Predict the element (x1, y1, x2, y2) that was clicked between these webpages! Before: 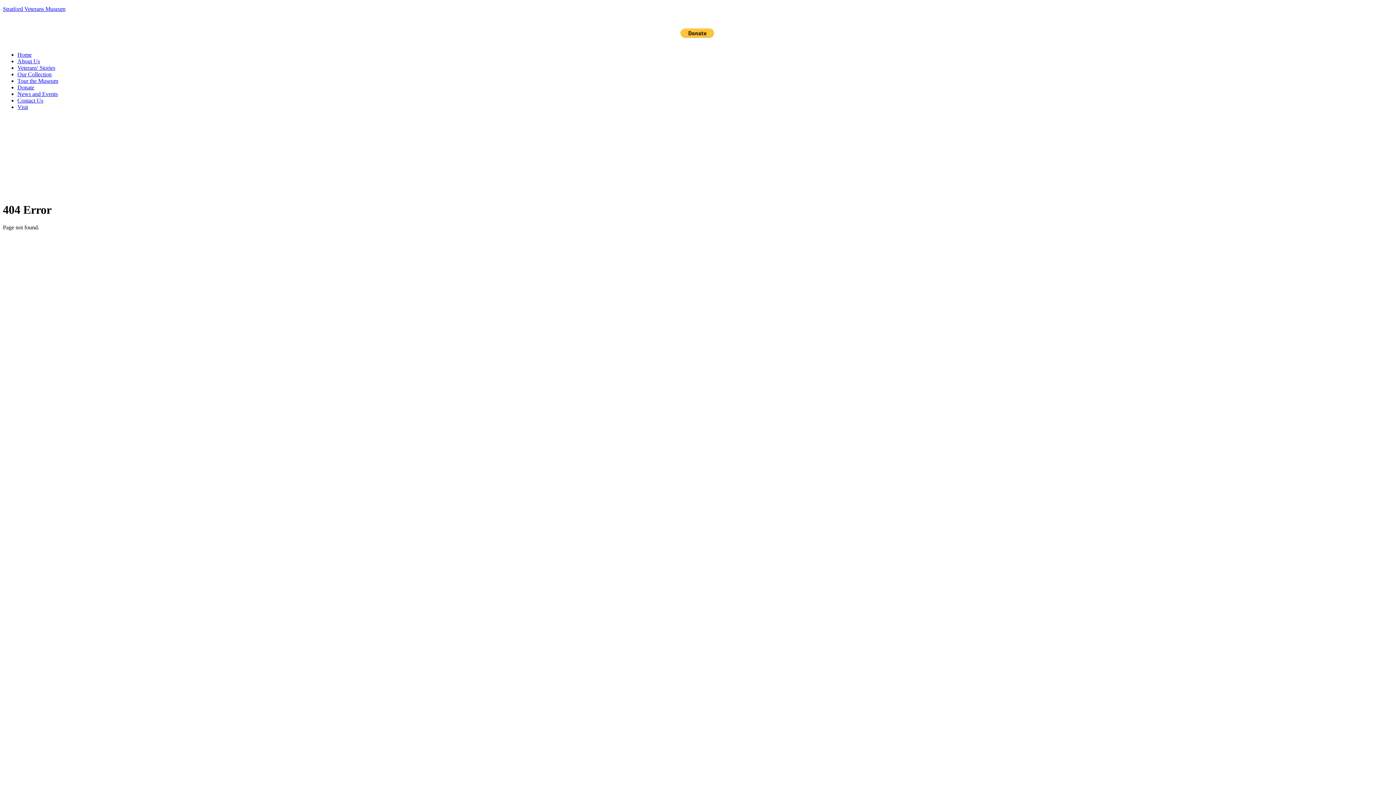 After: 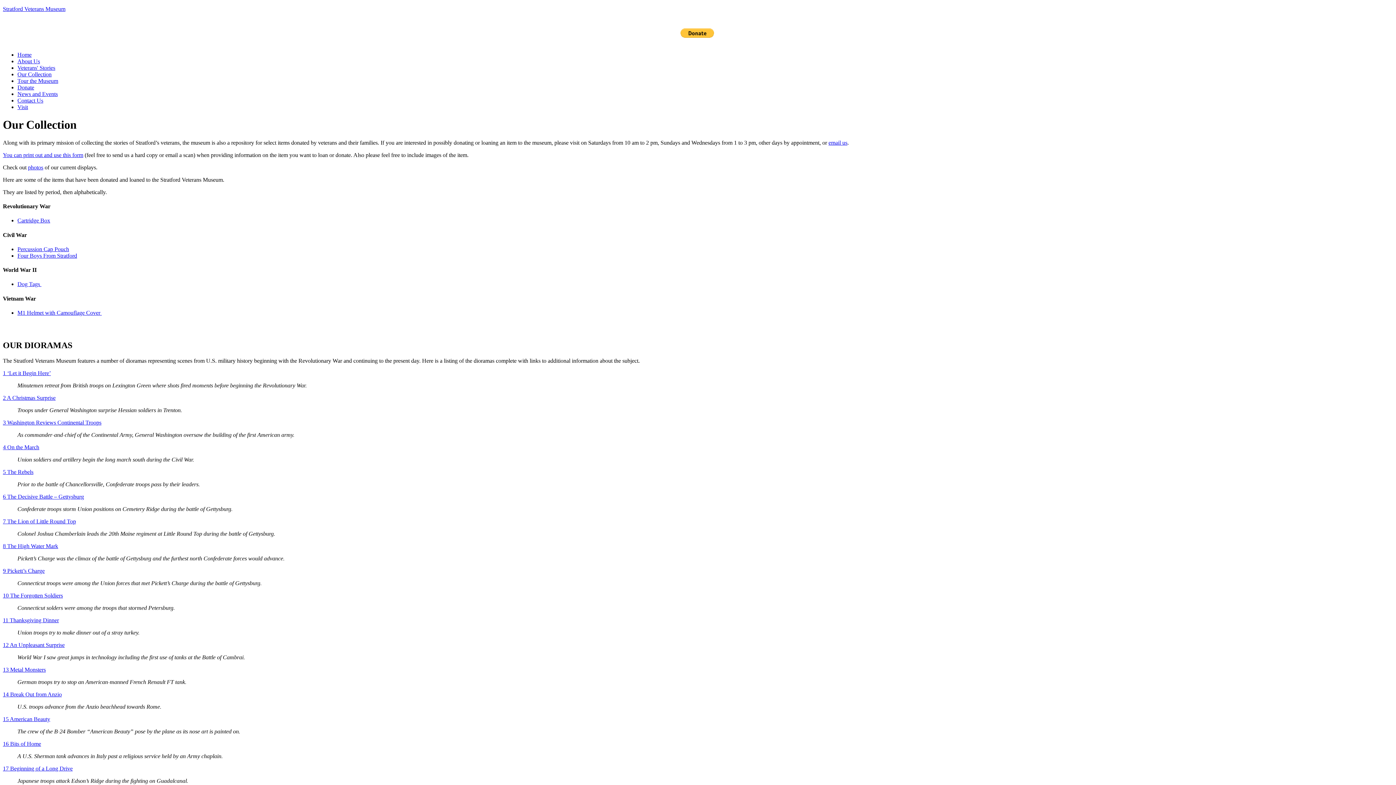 Action: bbox: (17, 71, 51, 77) label: Our Collection